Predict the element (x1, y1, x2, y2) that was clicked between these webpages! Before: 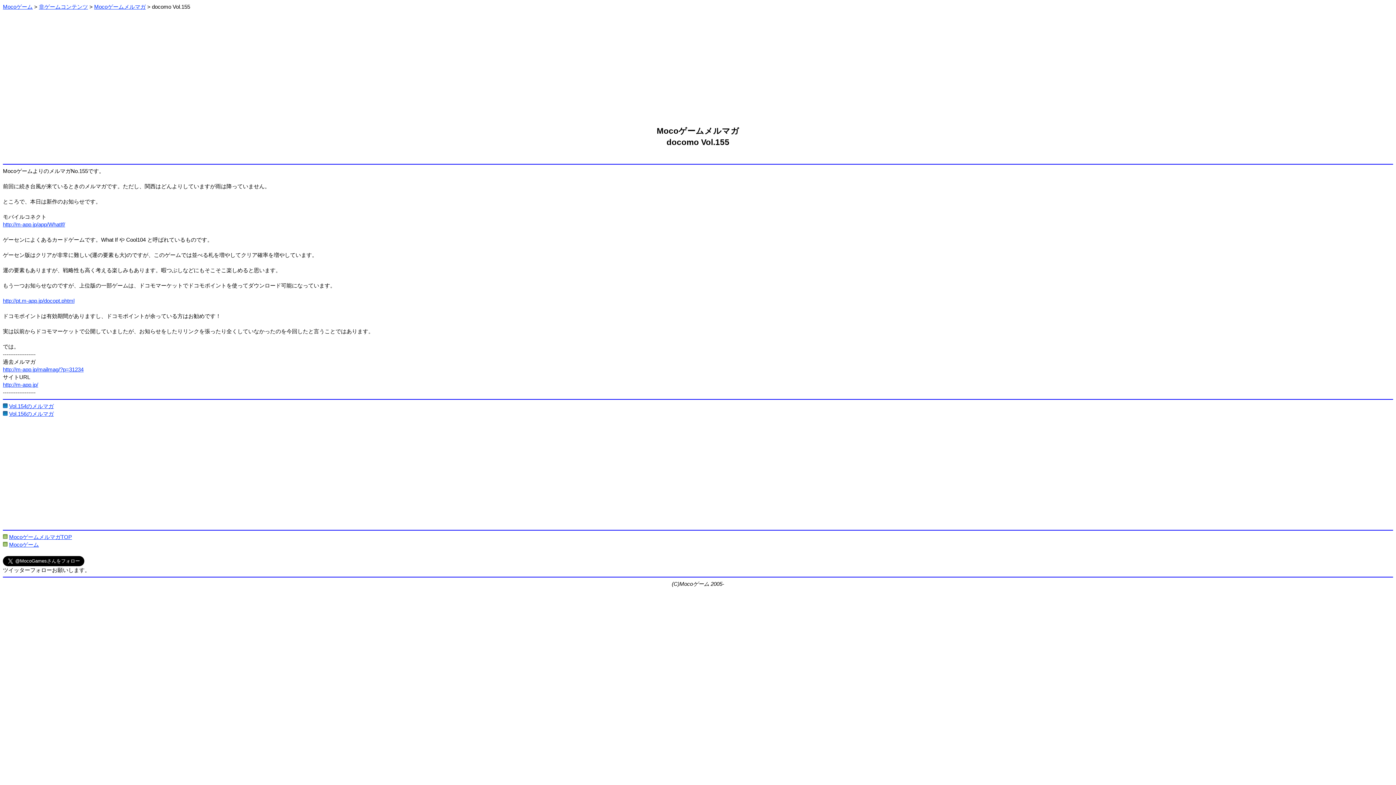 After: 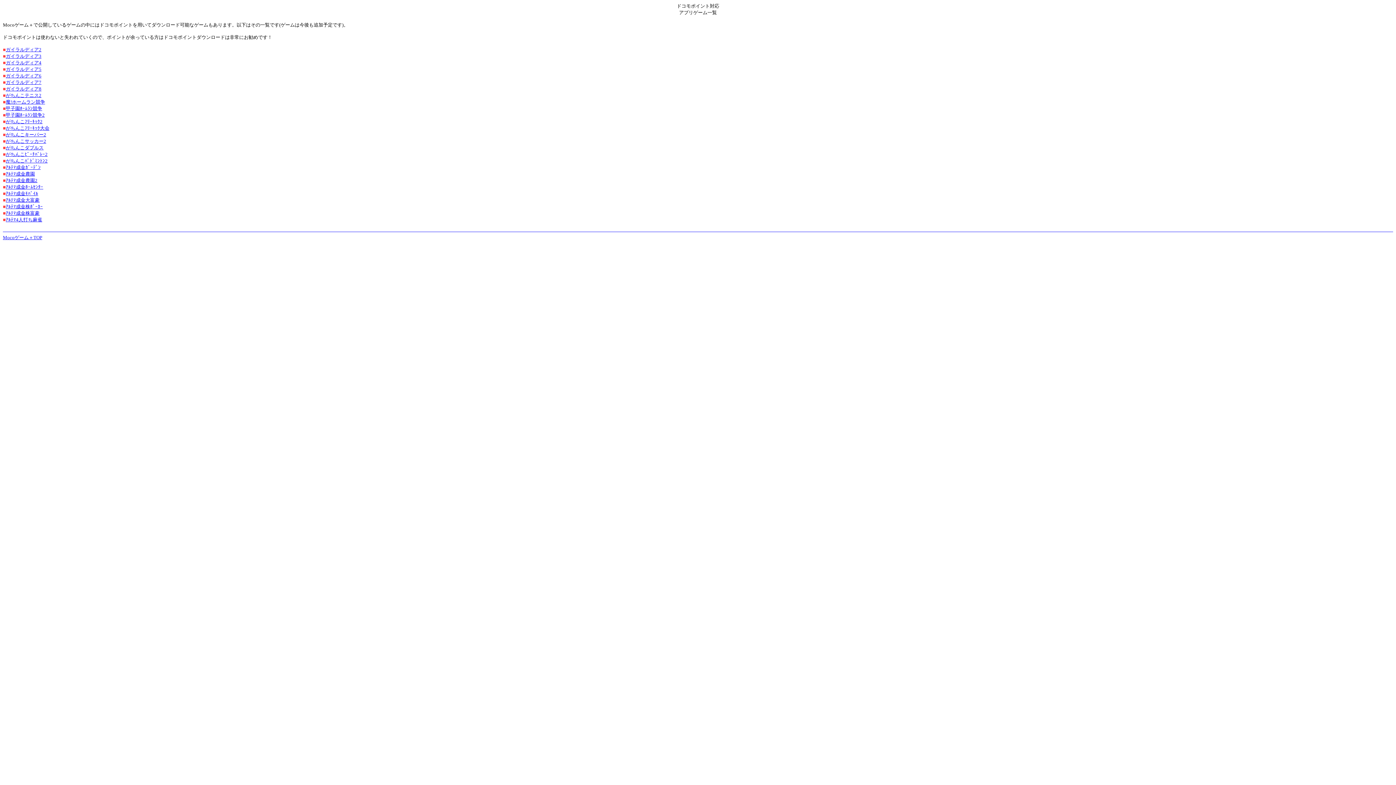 Action: bbox: (2, 297, 74, 304) label: http://pt.m-app.jp/docopt.phtml